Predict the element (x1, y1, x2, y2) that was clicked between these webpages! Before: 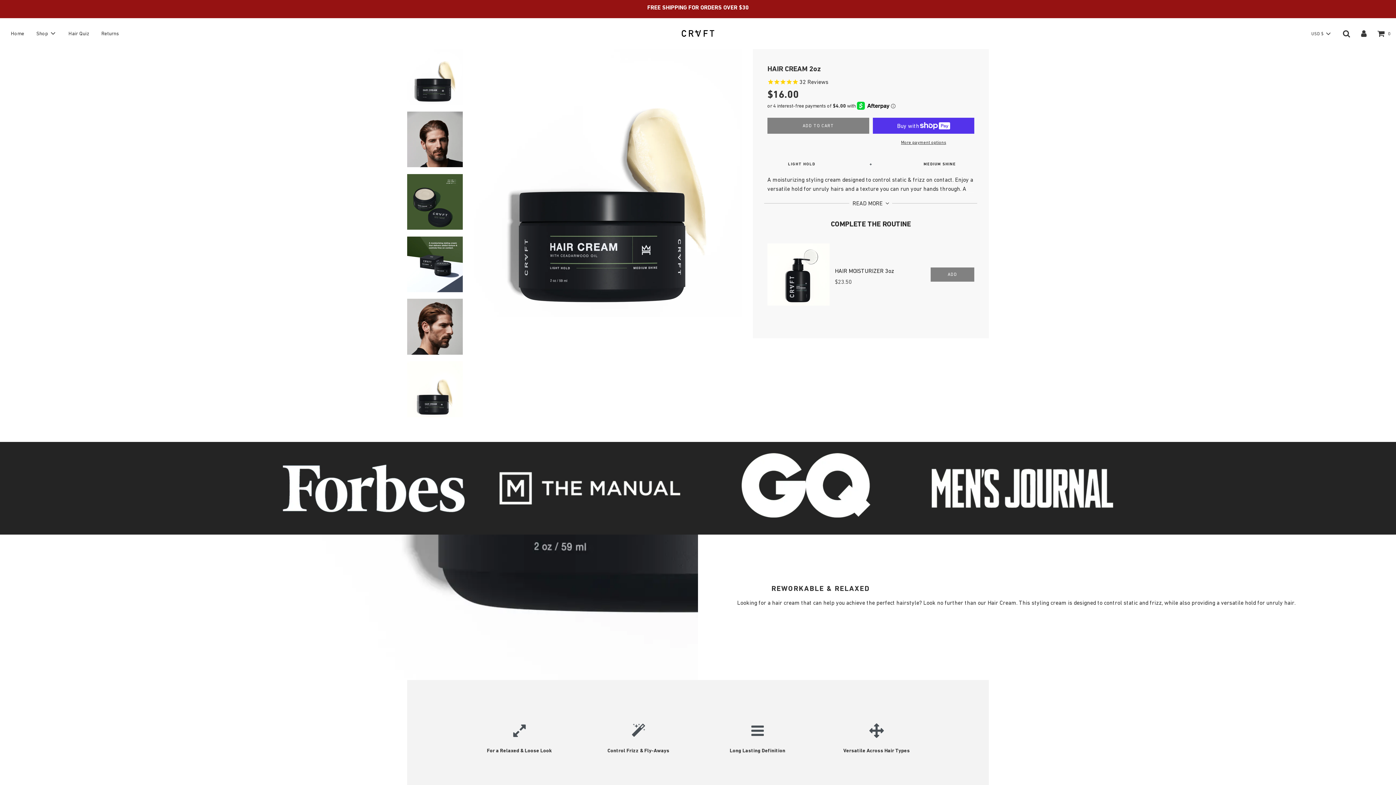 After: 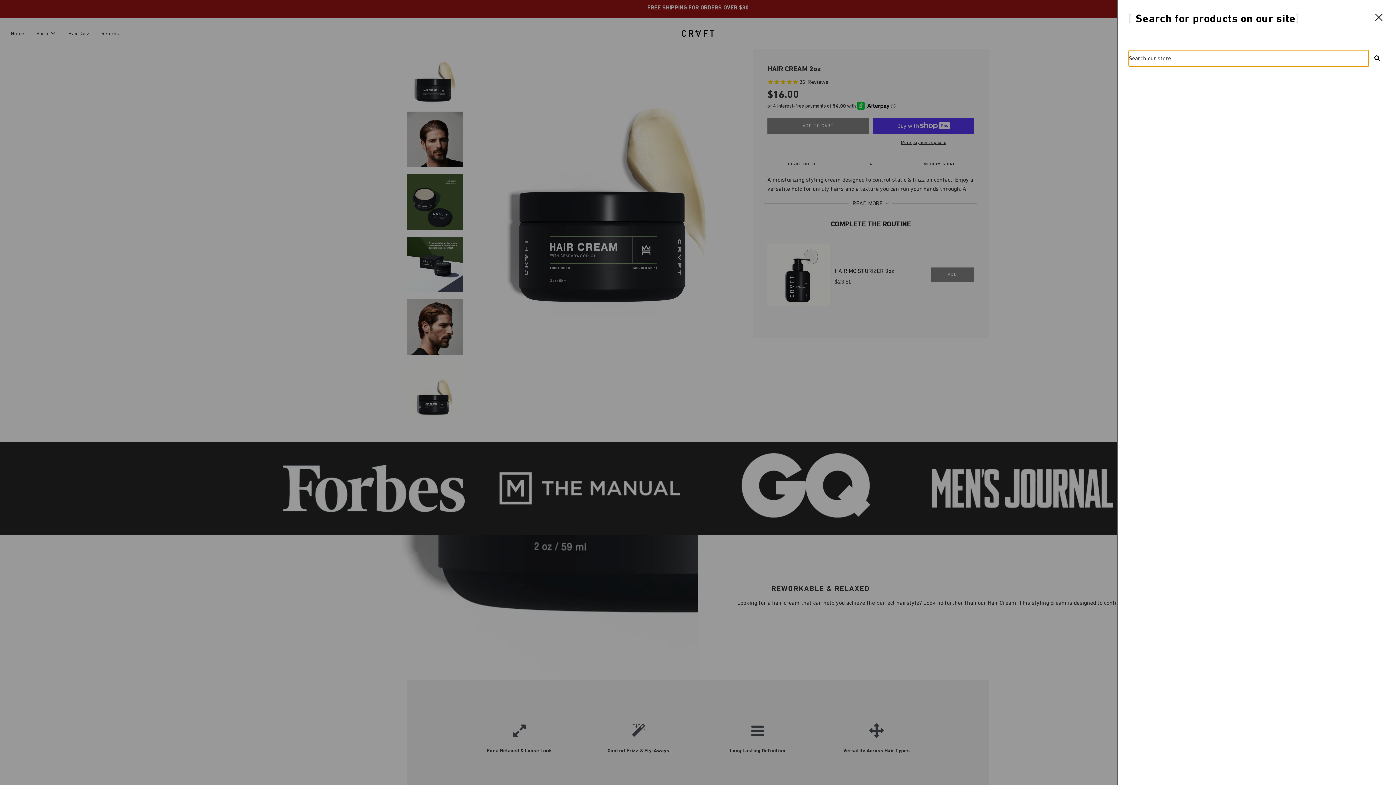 Action: bbox: (1343, 30, 1350, 36)